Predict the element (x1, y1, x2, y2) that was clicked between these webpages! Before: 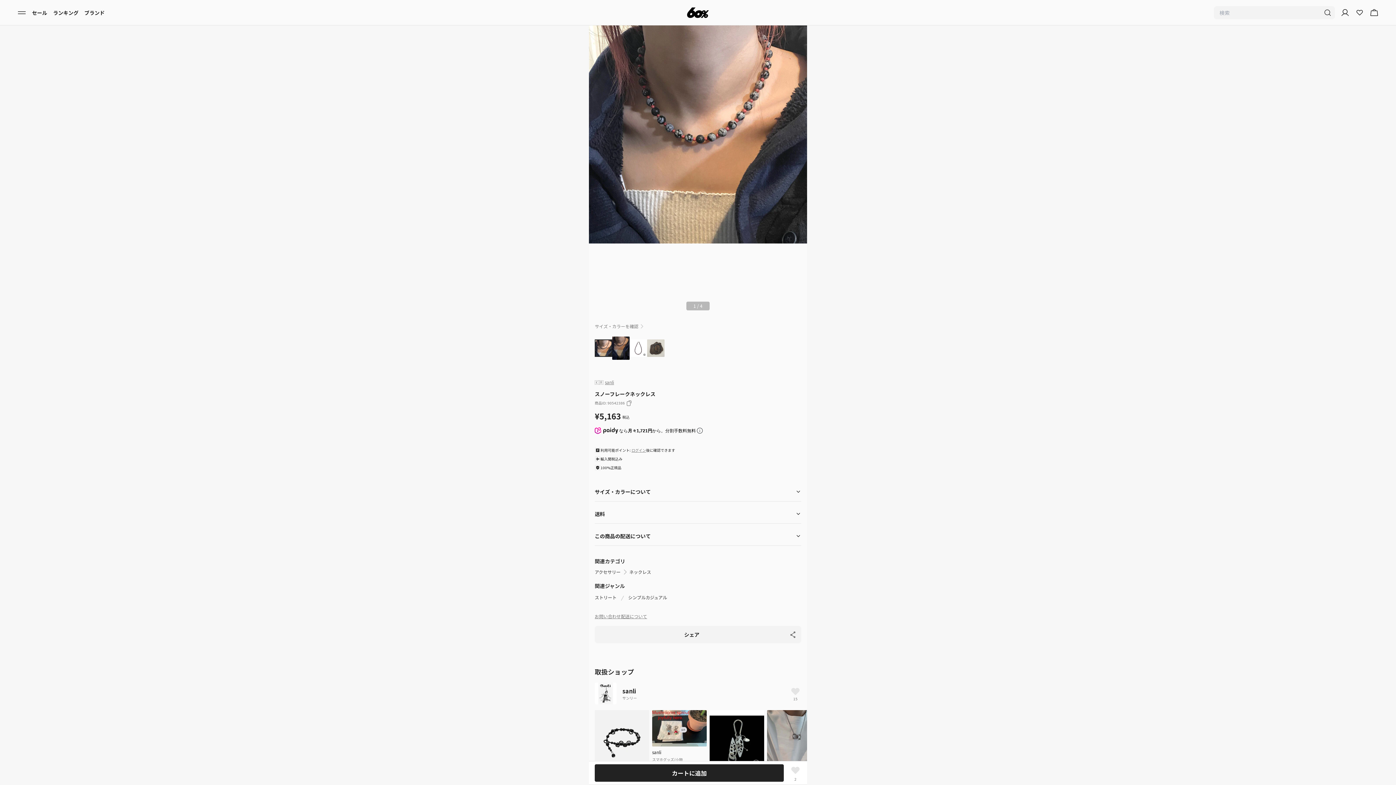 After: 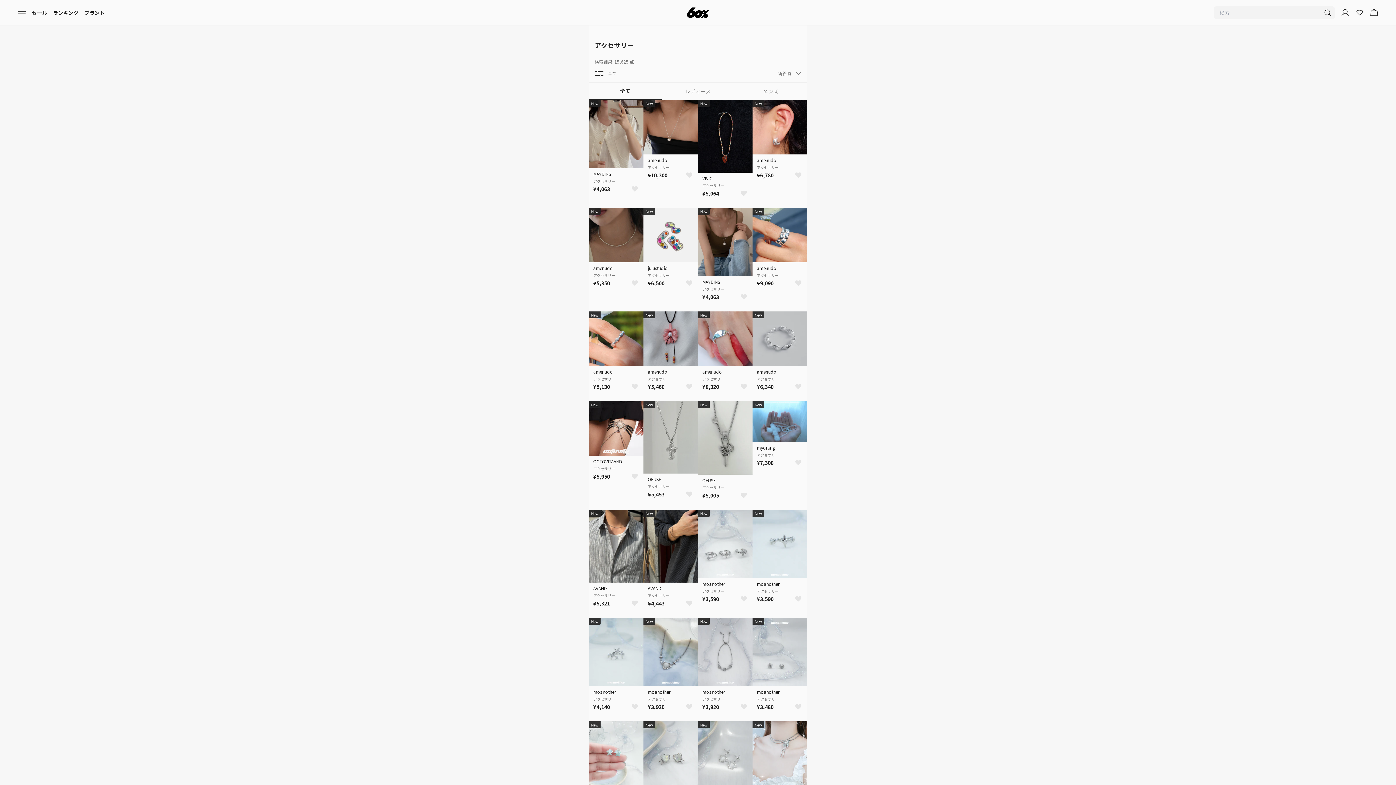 Action: label: アクセサリー bbox: (594, 569, 620, 575)